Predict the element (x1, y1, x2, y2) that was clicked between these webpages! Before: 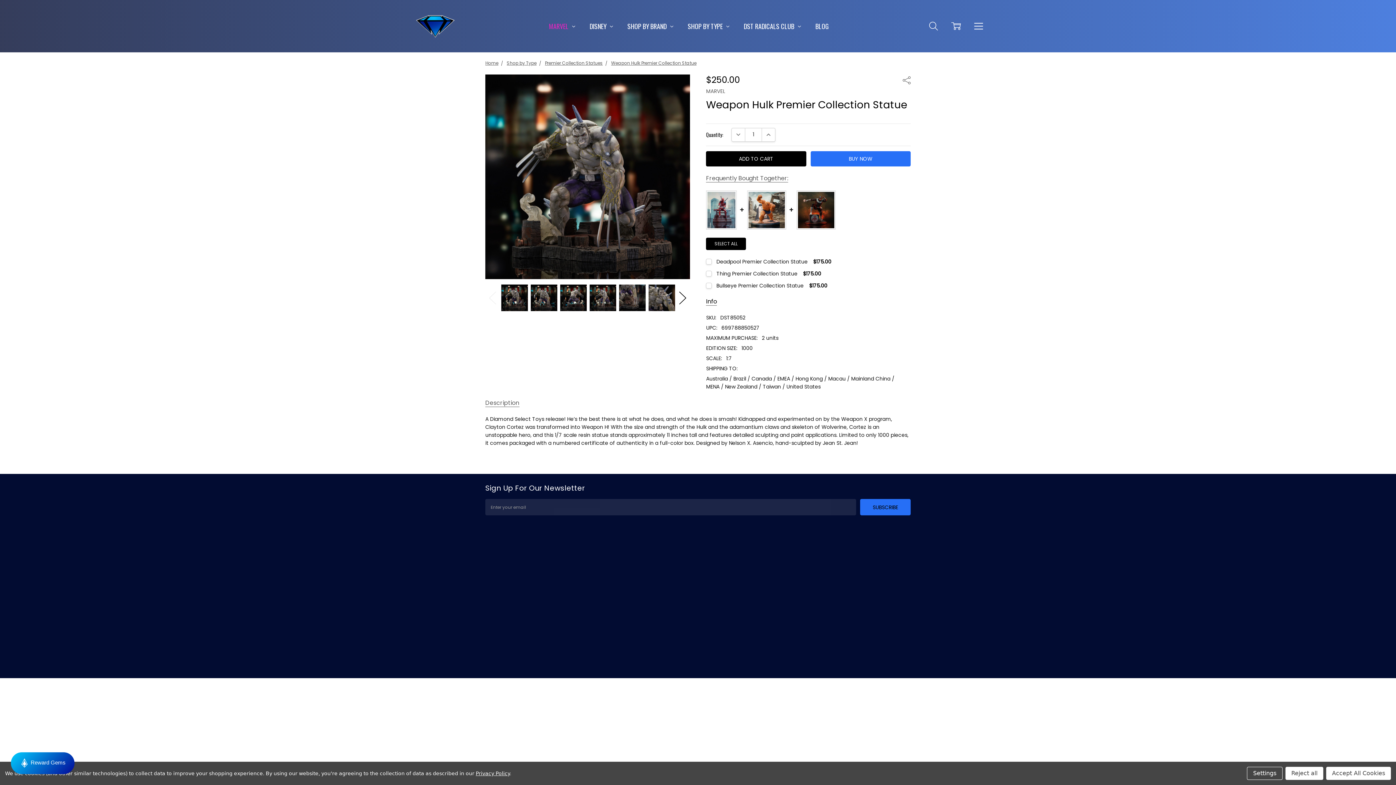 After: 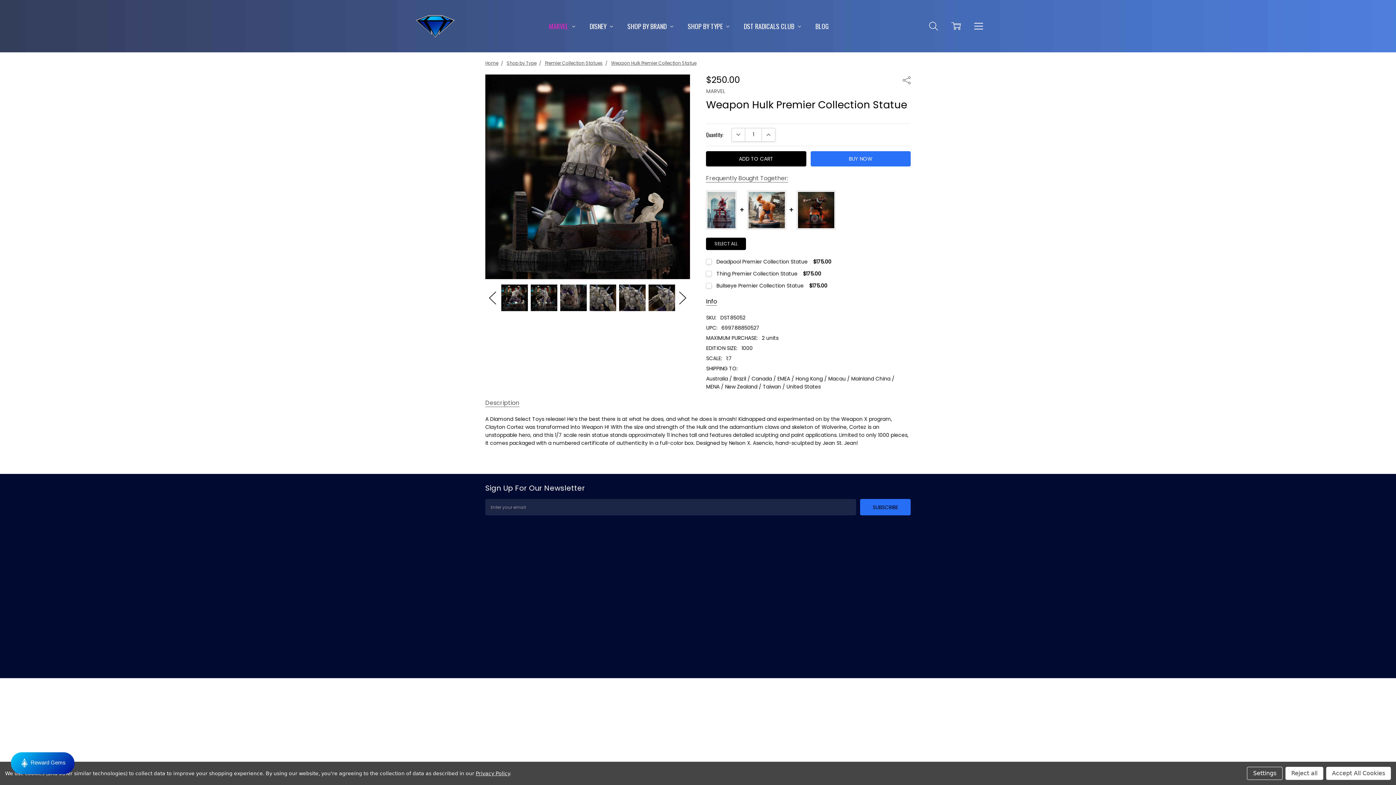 Action: bbox: (559, 284, 587, 311)